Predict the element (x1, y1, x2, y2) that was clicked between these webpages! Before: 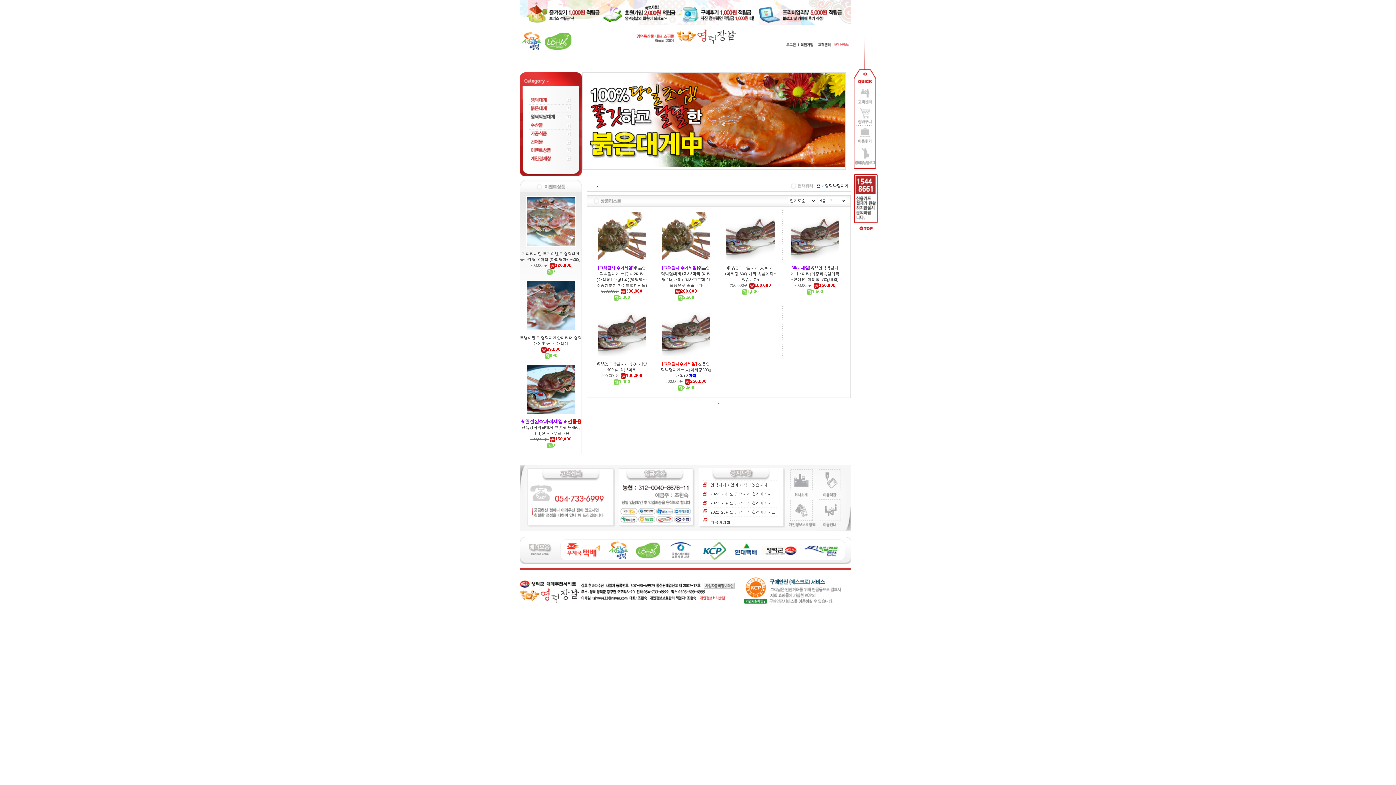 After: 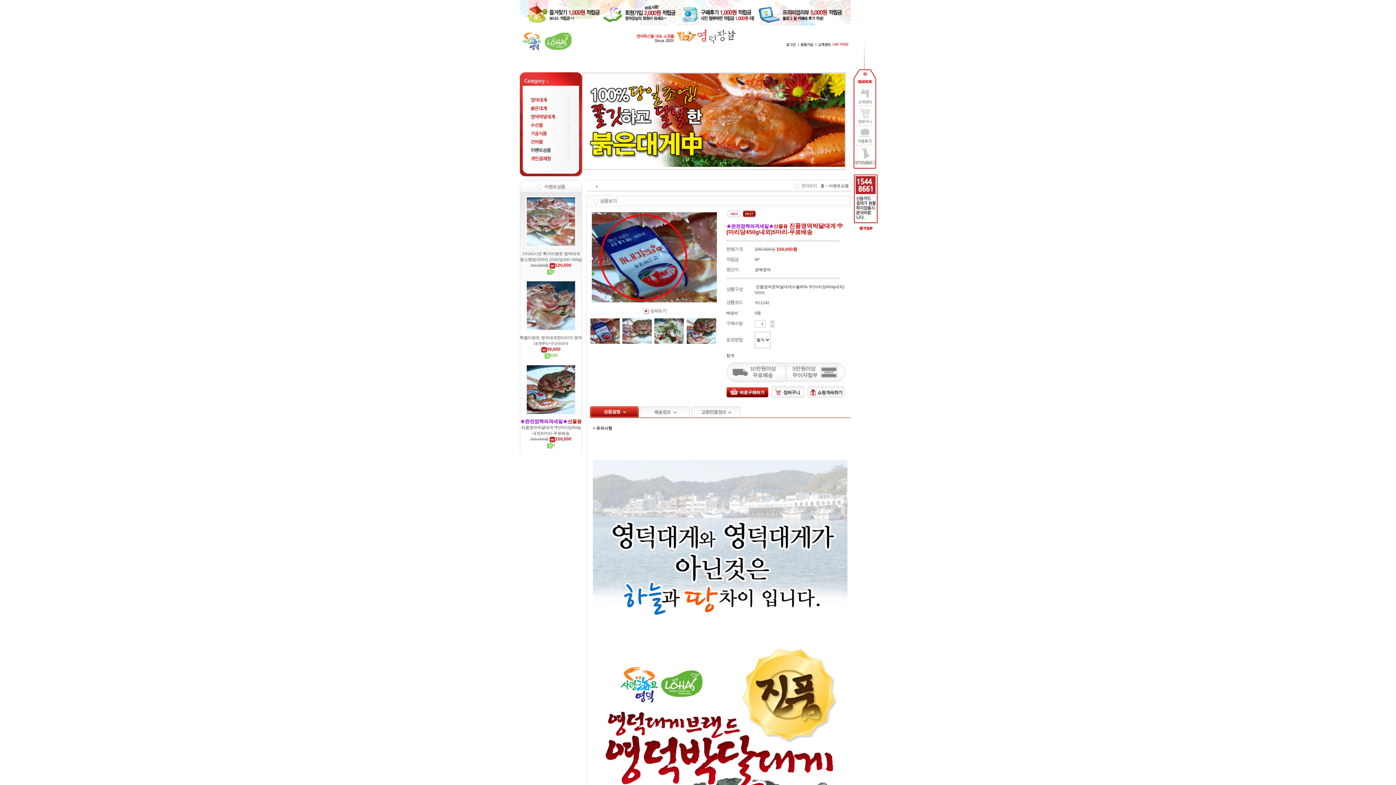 Action: bbox: (526, 410, 575, 414)